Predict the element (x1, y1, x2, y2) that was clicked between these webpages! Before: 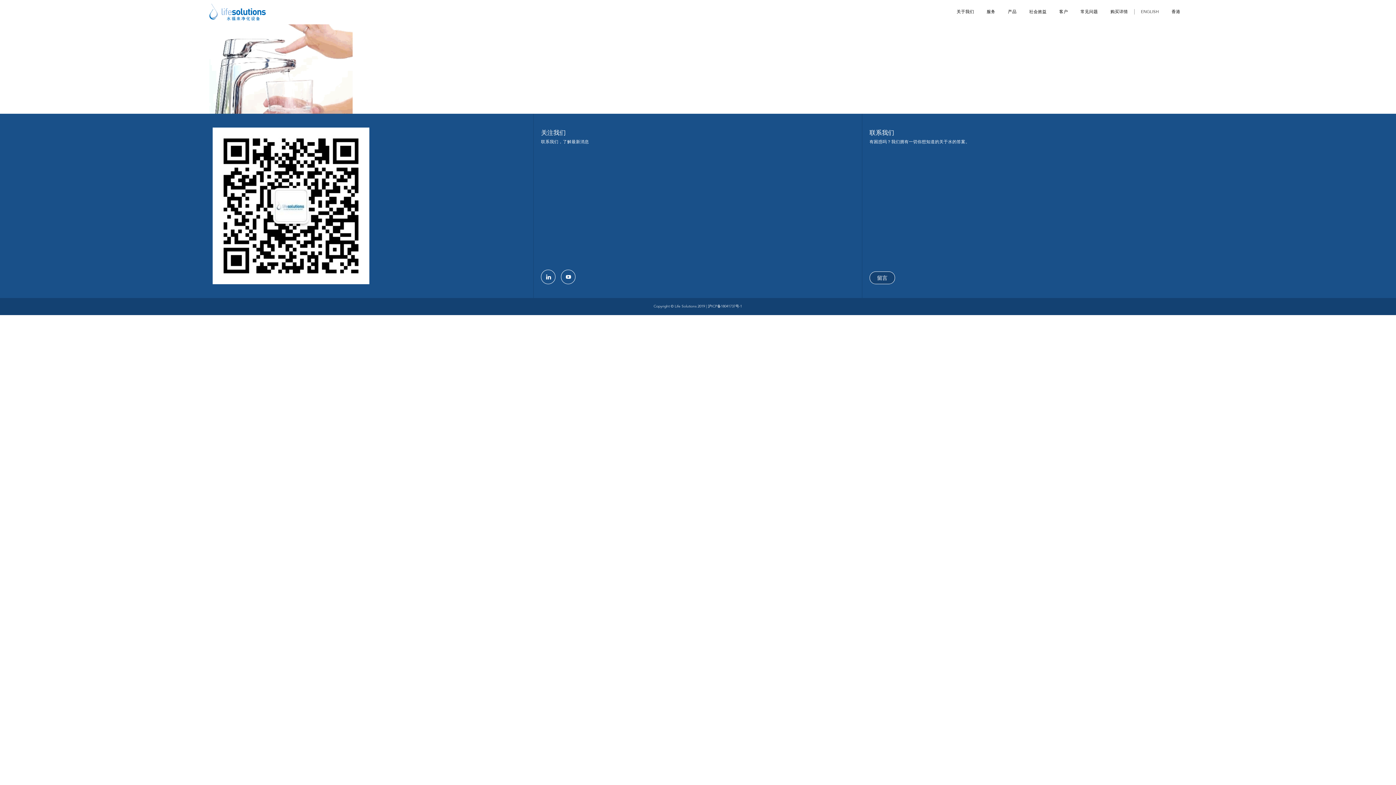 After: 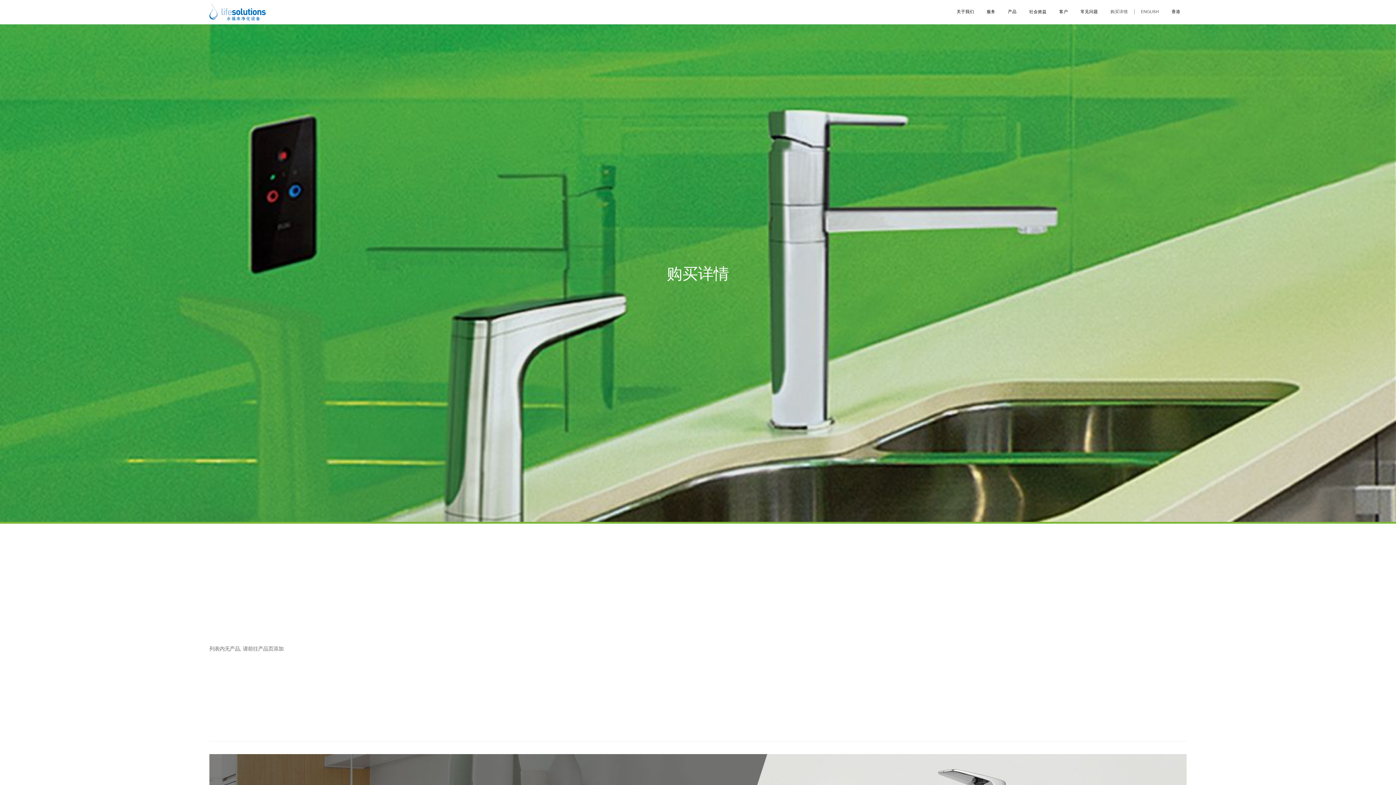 Action: label: 购买详情 bbox: (1104, 0, 1134, 23)